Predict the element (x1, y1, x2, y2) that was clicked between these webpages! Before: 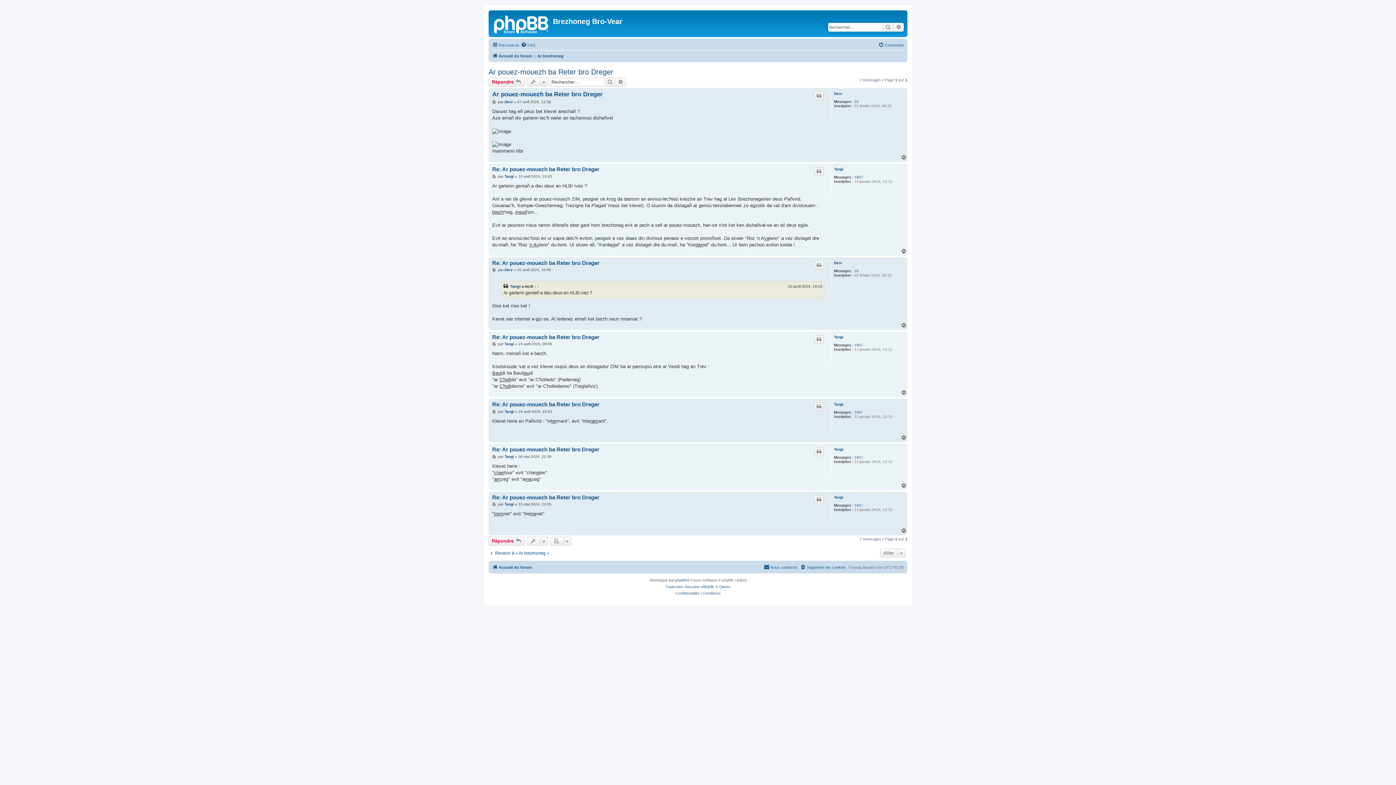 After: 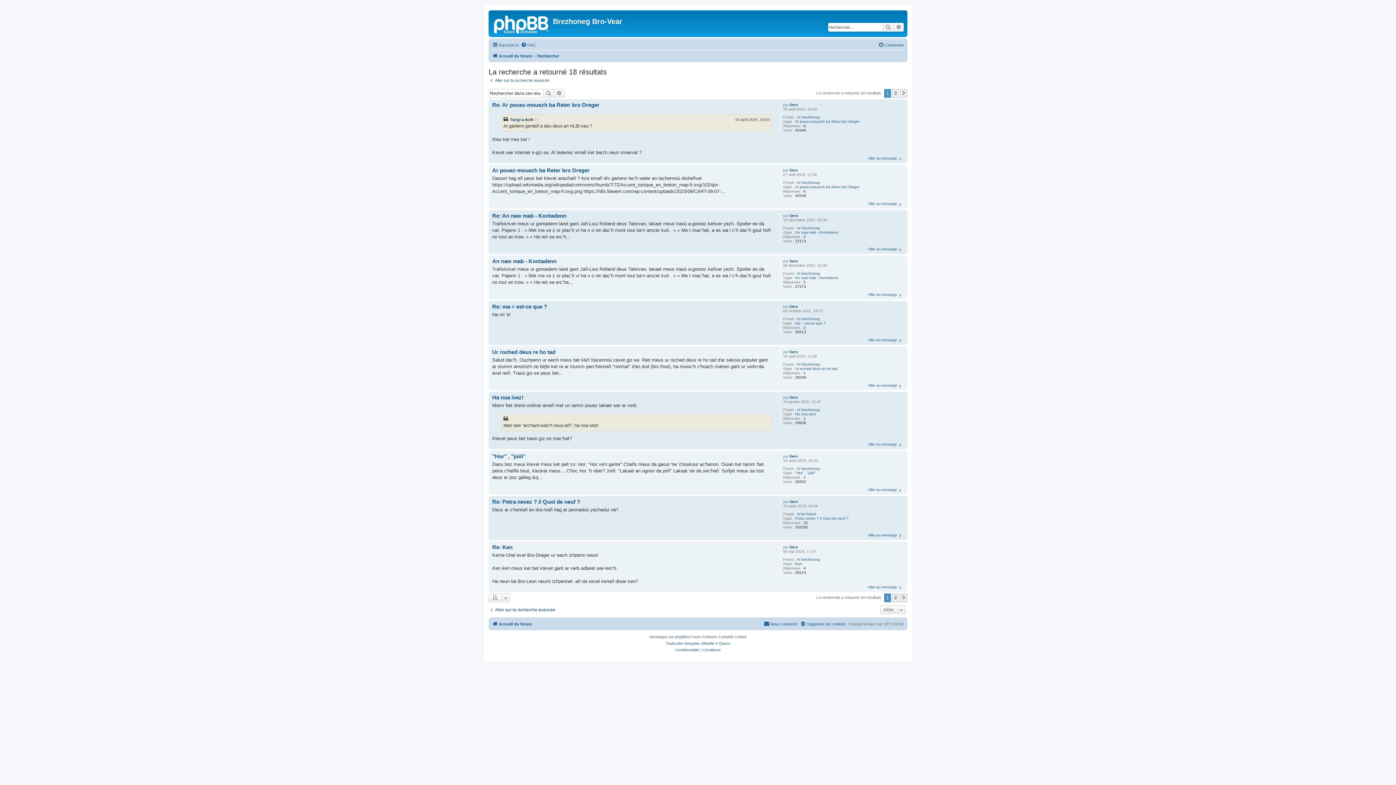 Action: label: 18 bbox: (854, 99, 858, 104)